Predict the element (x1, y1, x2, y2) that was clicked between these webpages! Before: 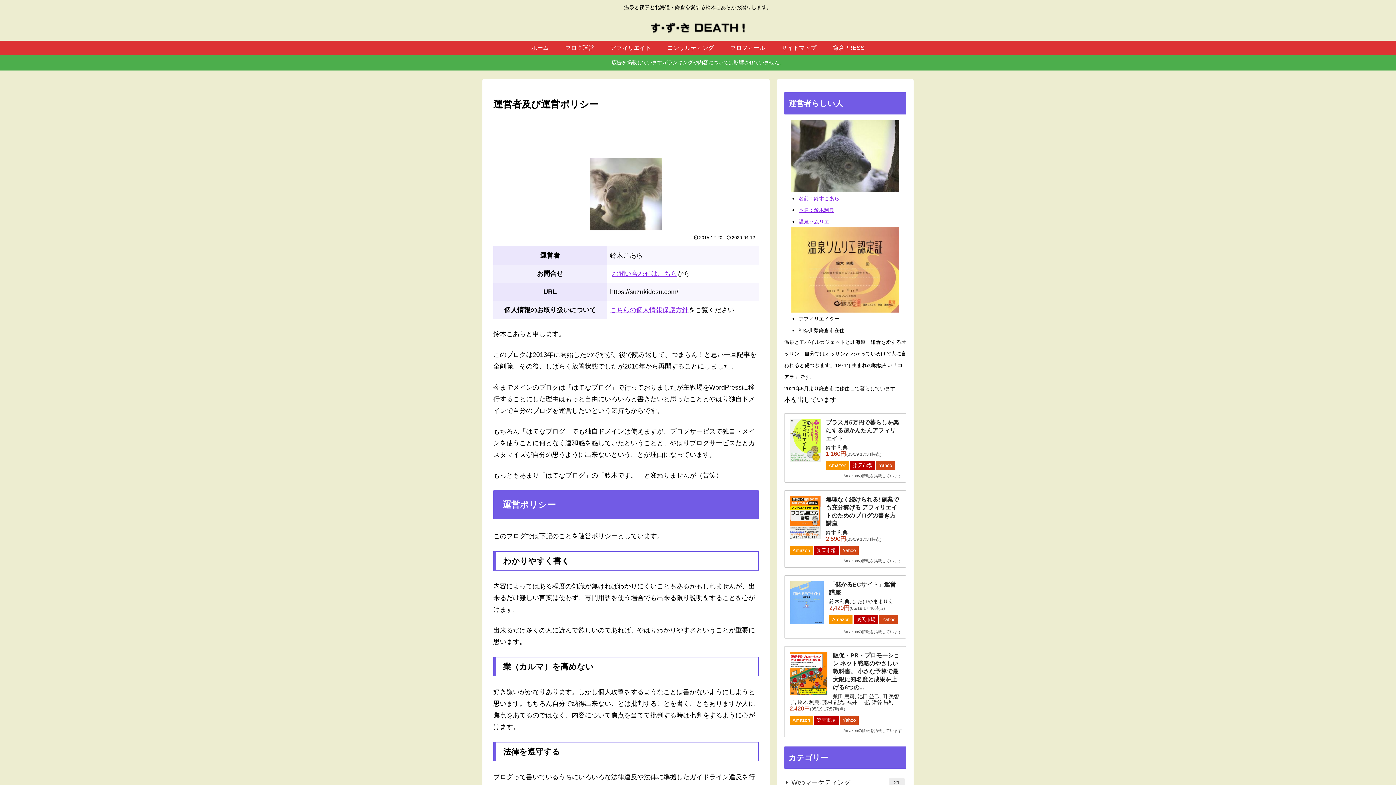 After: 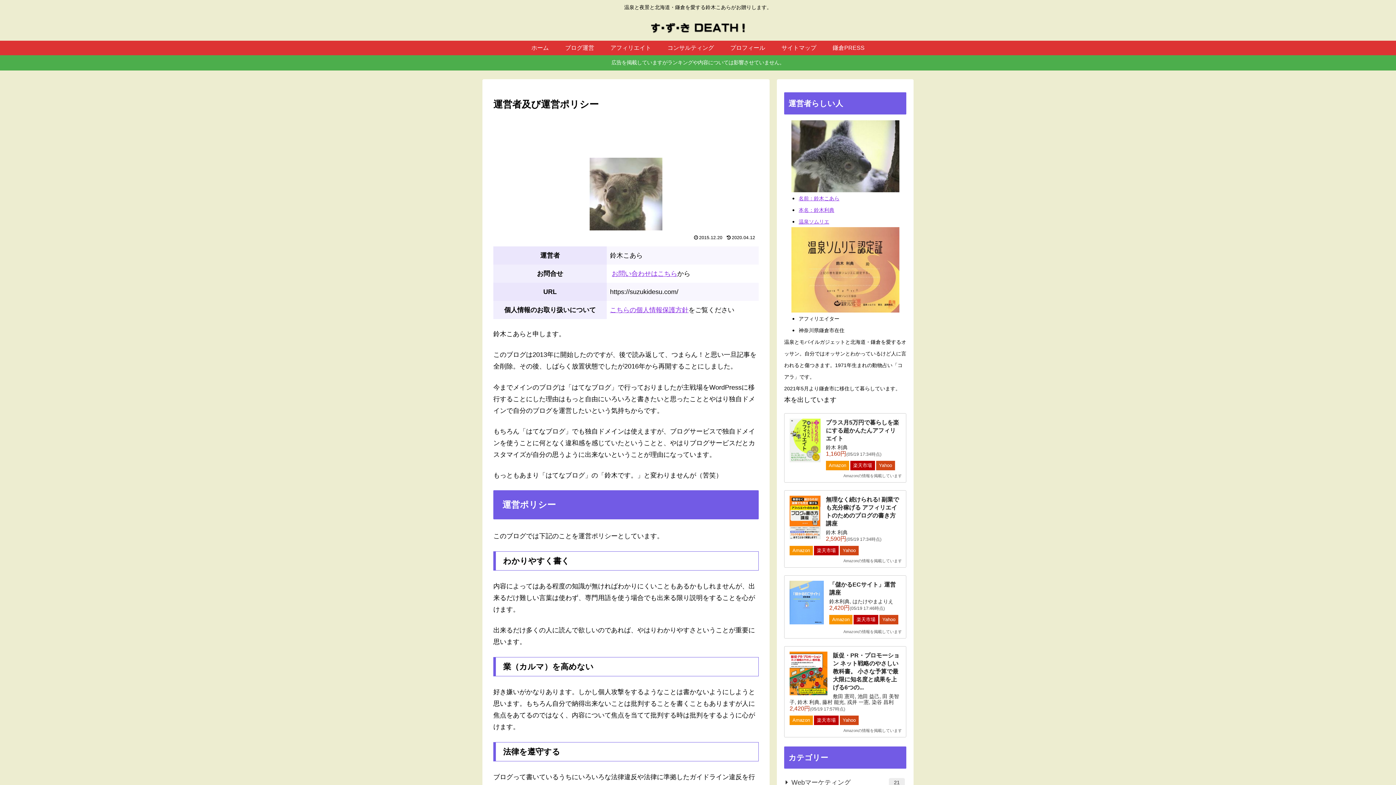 Action: label: 楽天市場 bbox: (814, 715, 838, 725)